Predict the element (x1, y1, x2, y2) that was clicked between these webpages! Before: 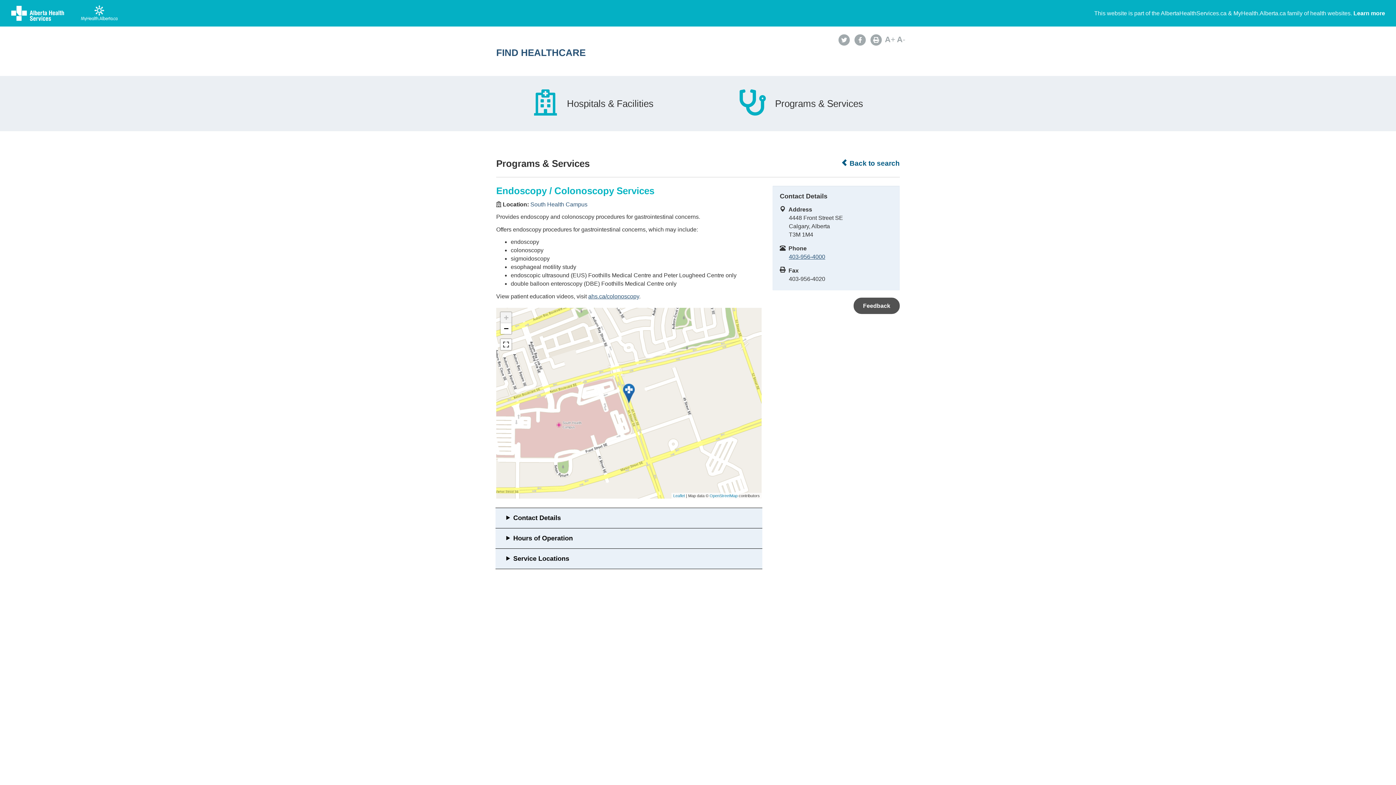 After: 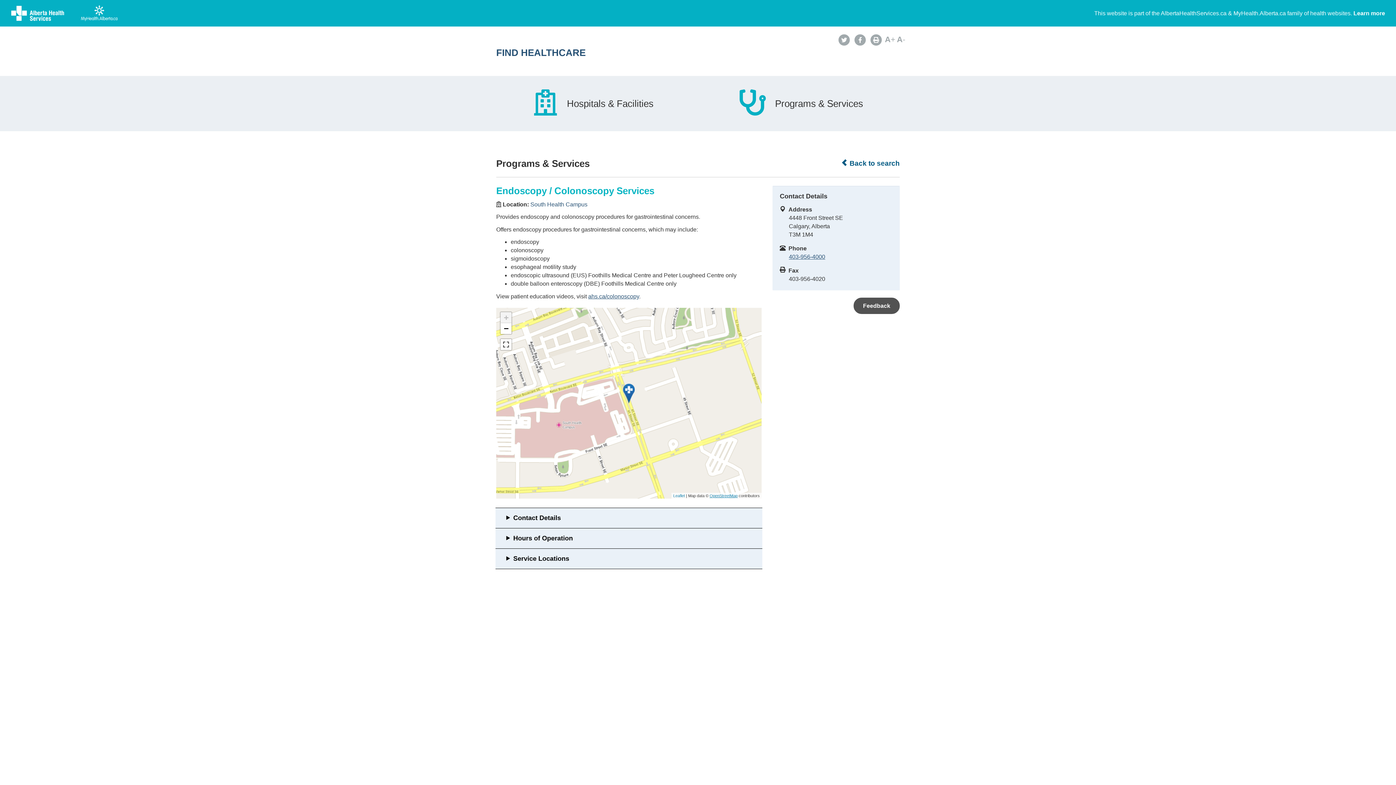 Action: label: OpenStreetMap bbox: (709, 493, 737, 498)